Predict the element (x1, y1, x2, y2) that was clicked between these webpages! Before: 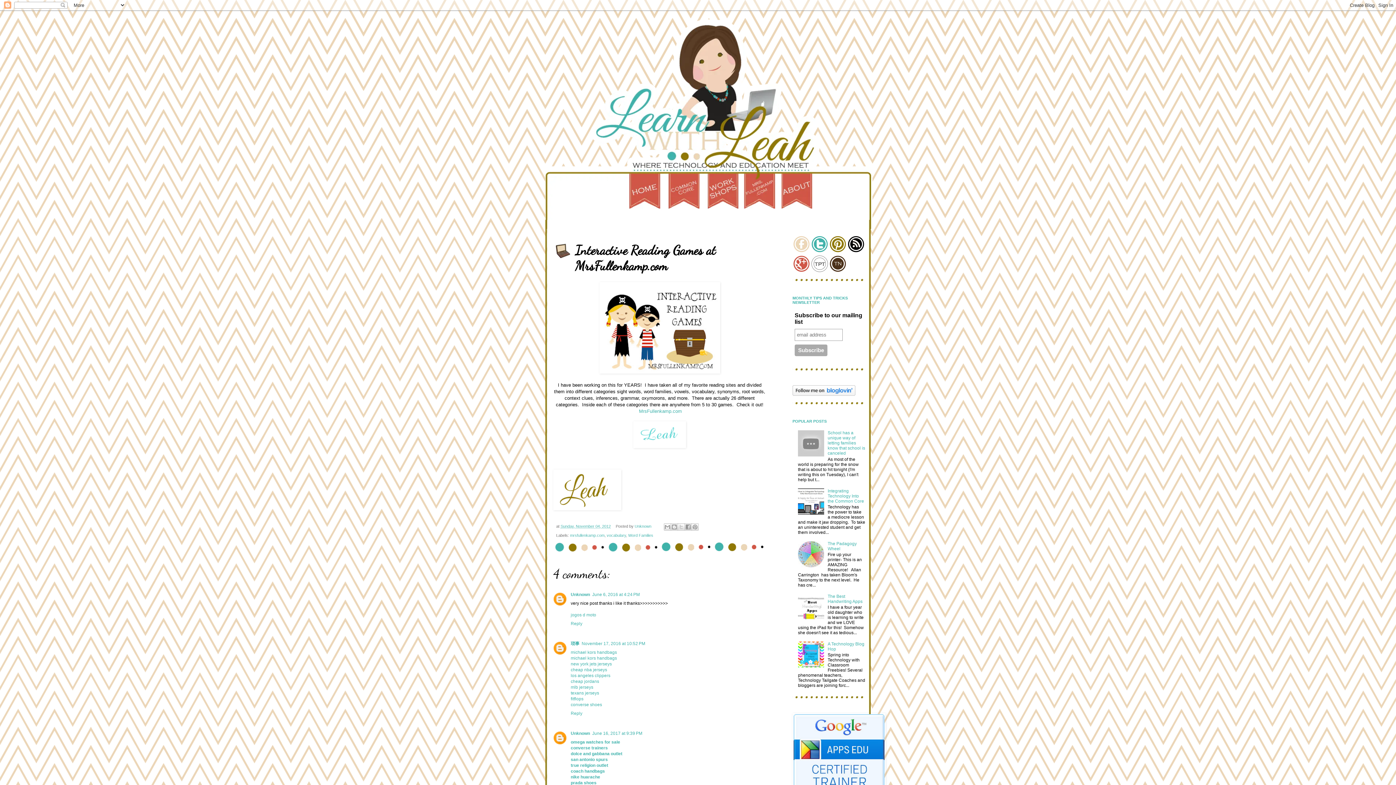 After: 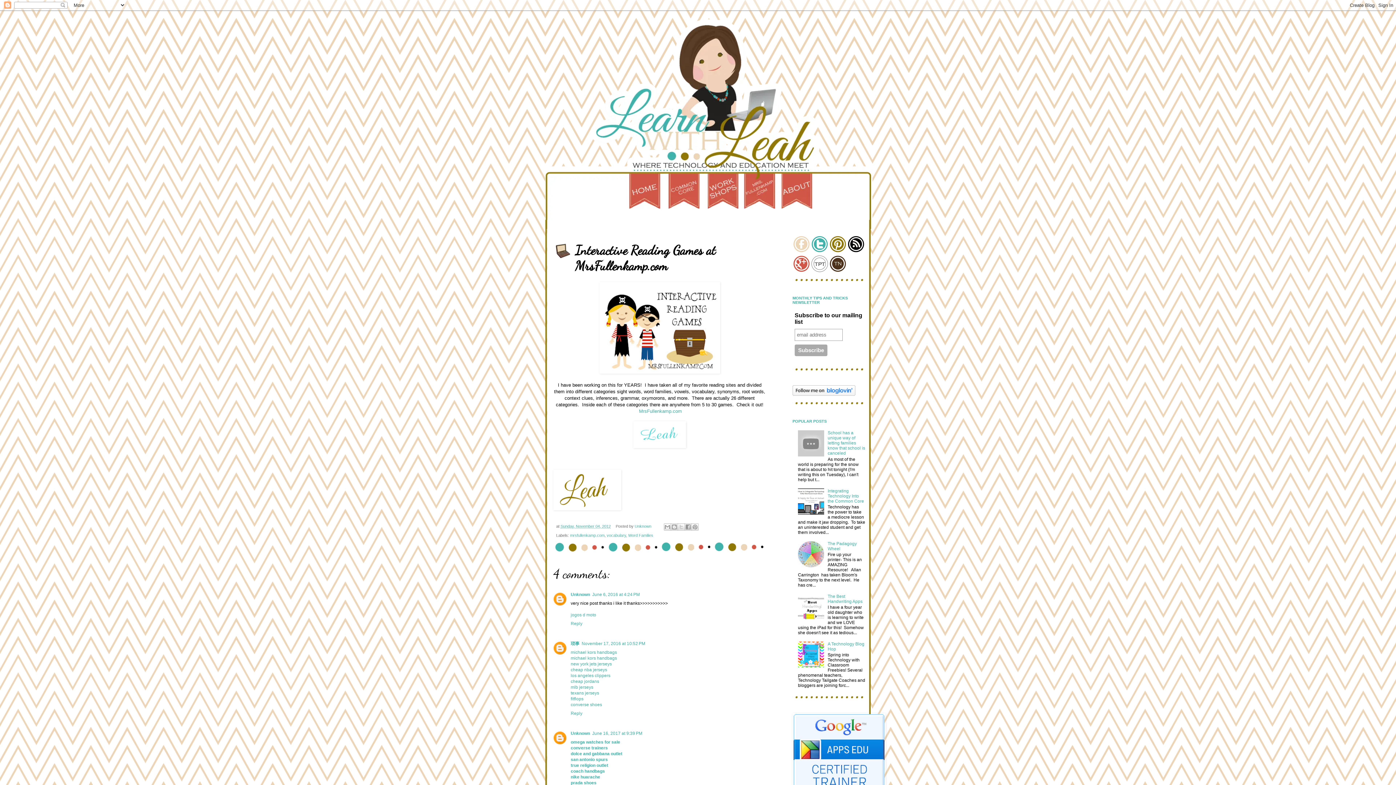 Action: bbox: (798, 452, 826, 457)